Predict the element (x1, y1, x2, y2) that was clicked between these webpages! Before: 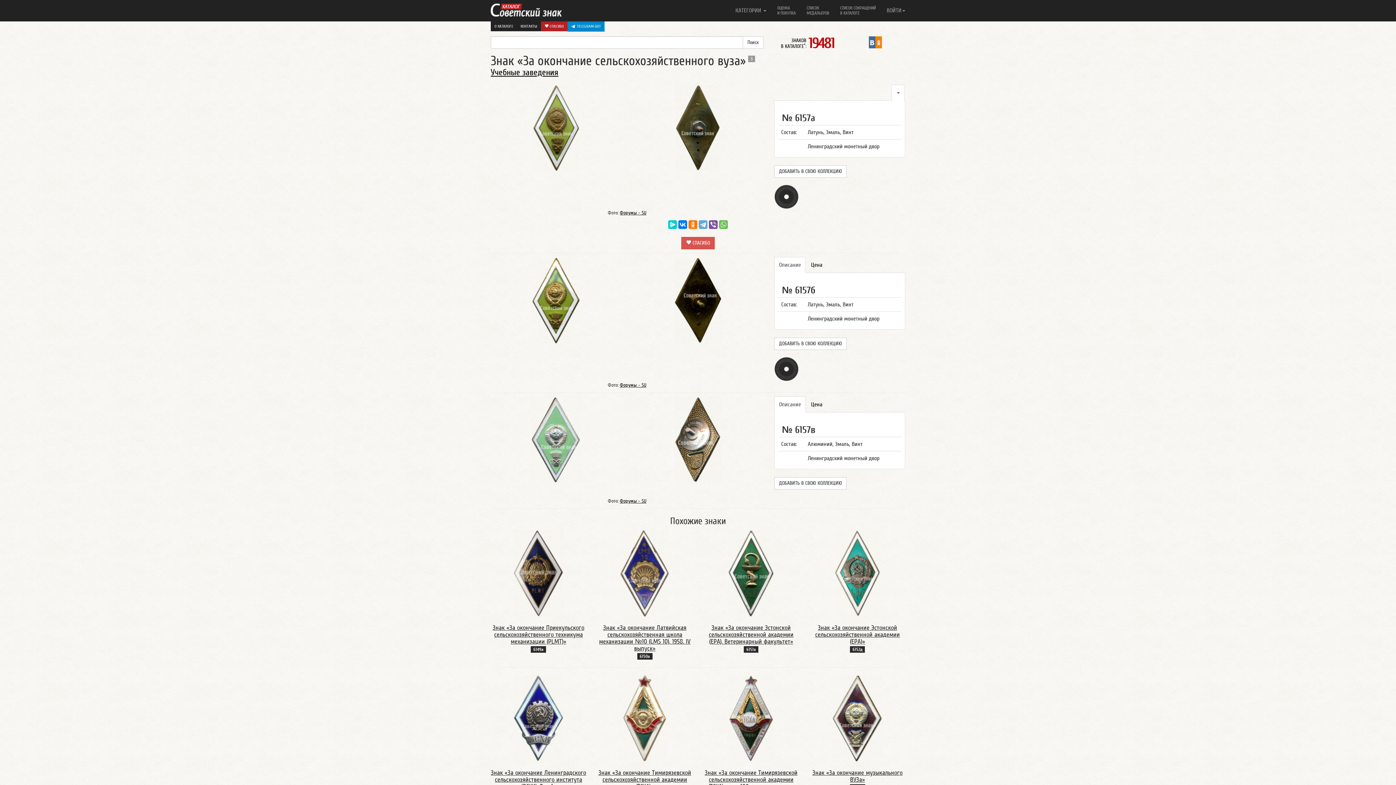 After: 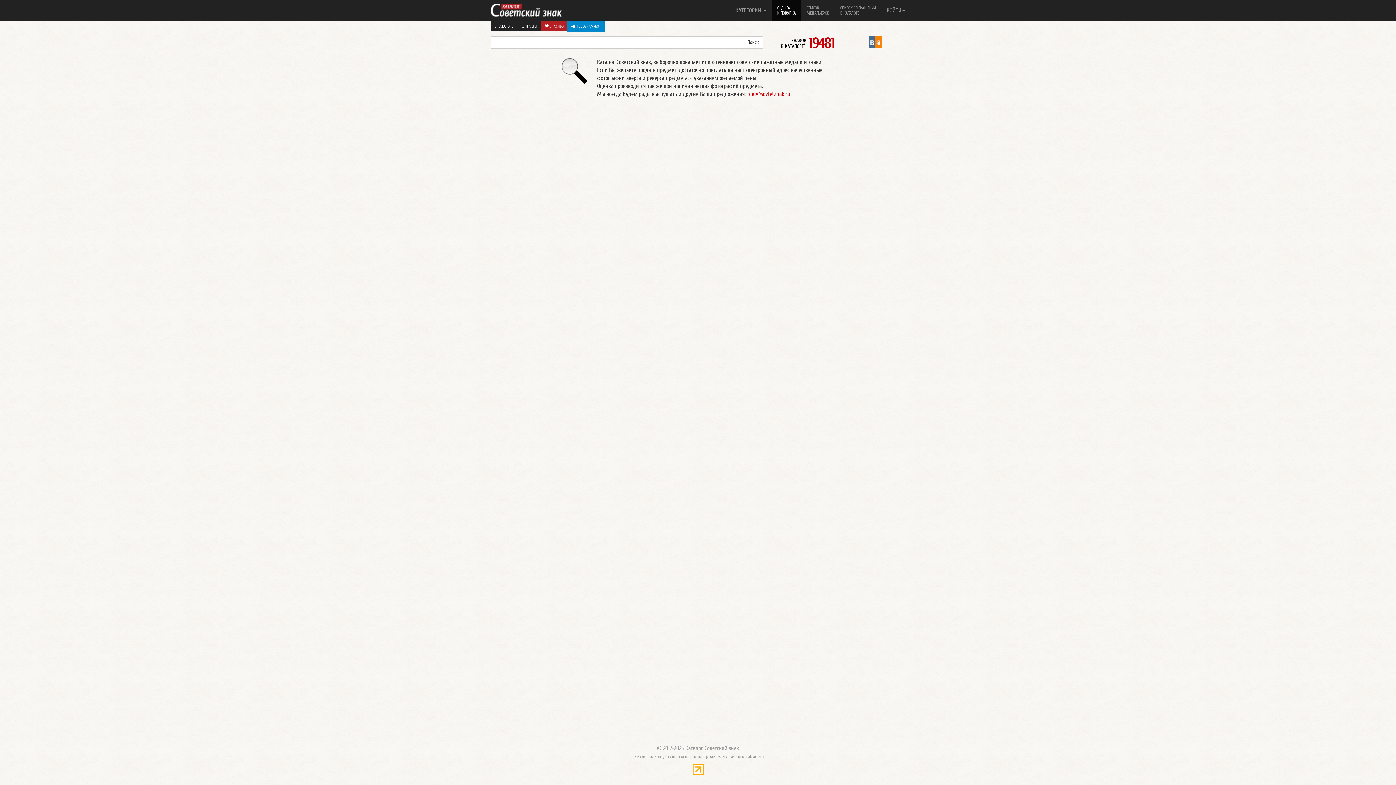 Action: bbox: (772, 0, 801, 21) label: ОЦЕНКА
И ПОКУПКА